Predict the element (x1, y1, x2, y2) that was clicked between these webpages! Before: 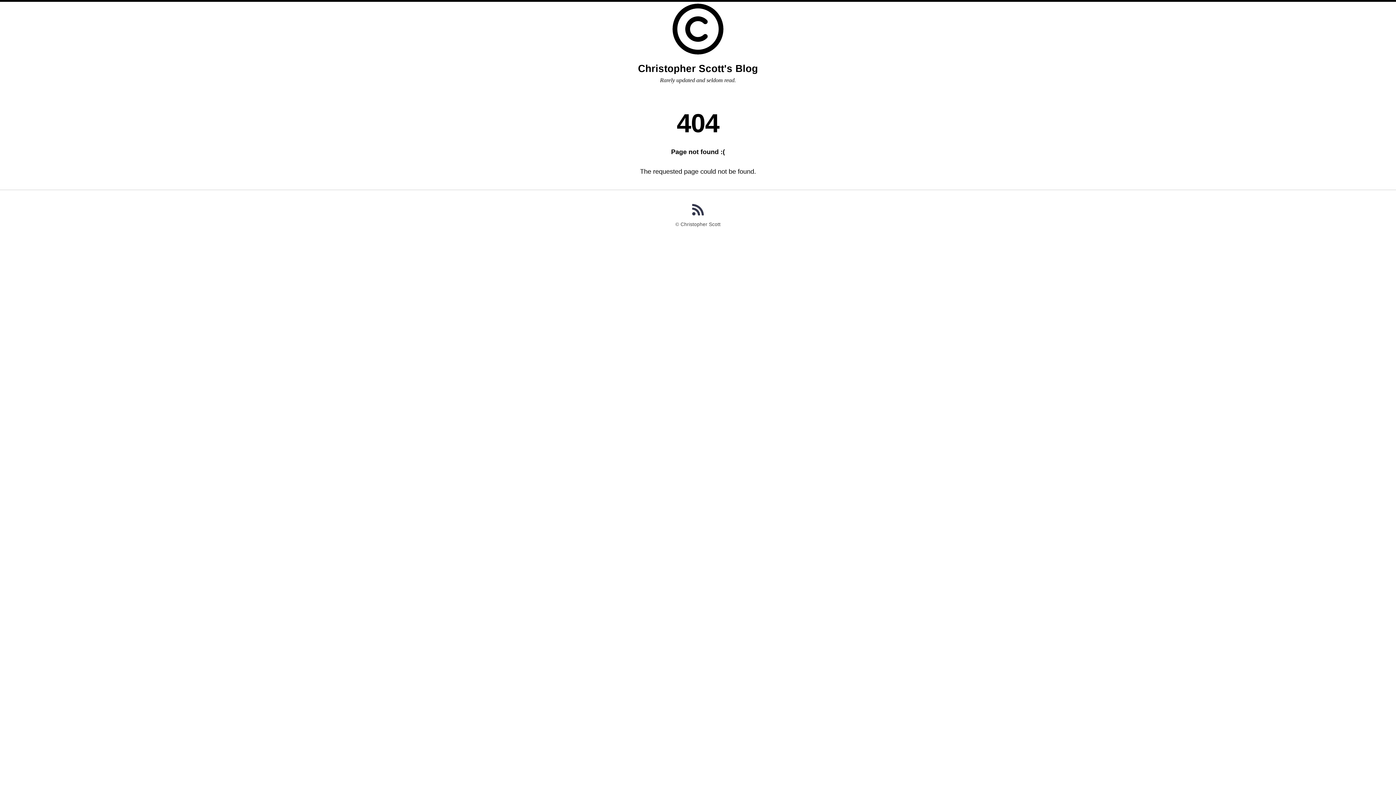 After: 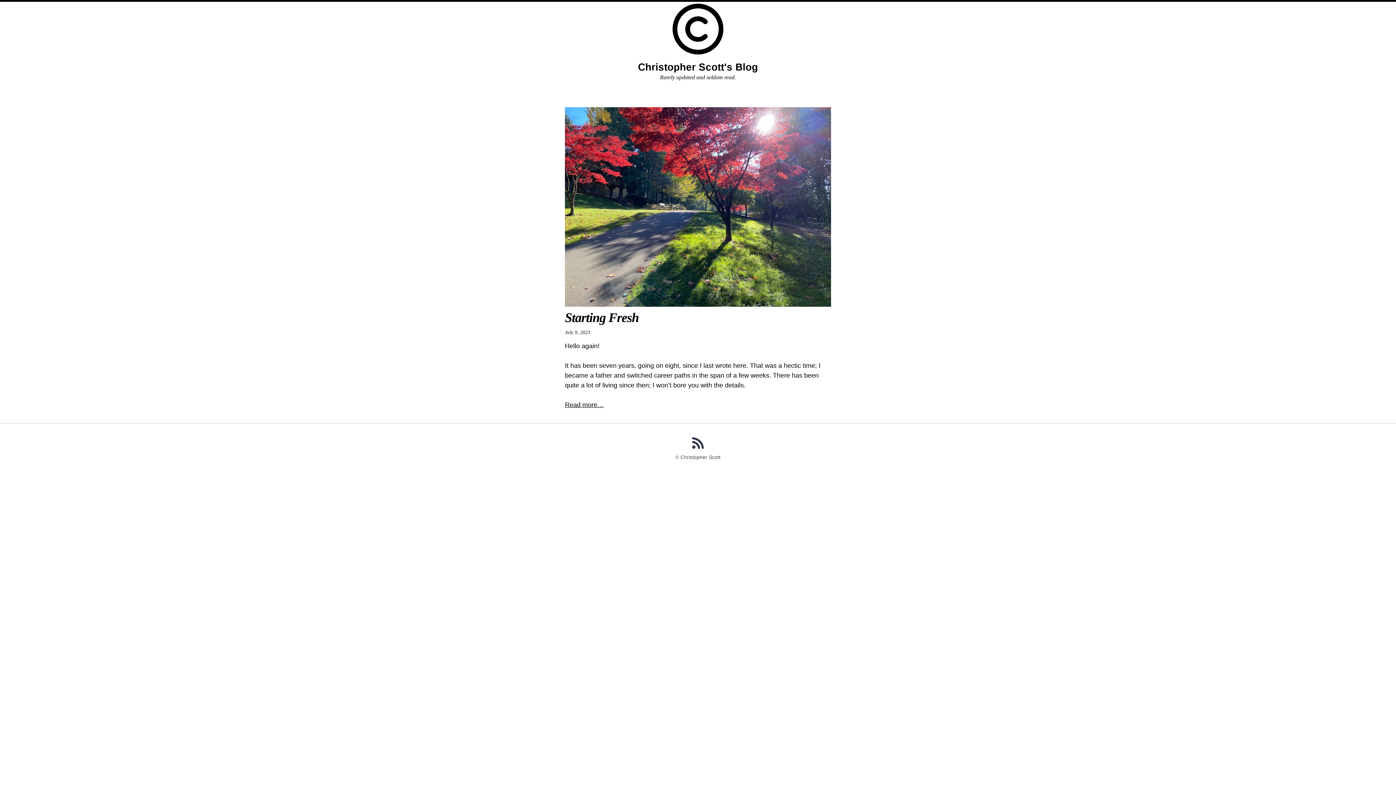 Action: bbox: (670, 1, 725, 56)